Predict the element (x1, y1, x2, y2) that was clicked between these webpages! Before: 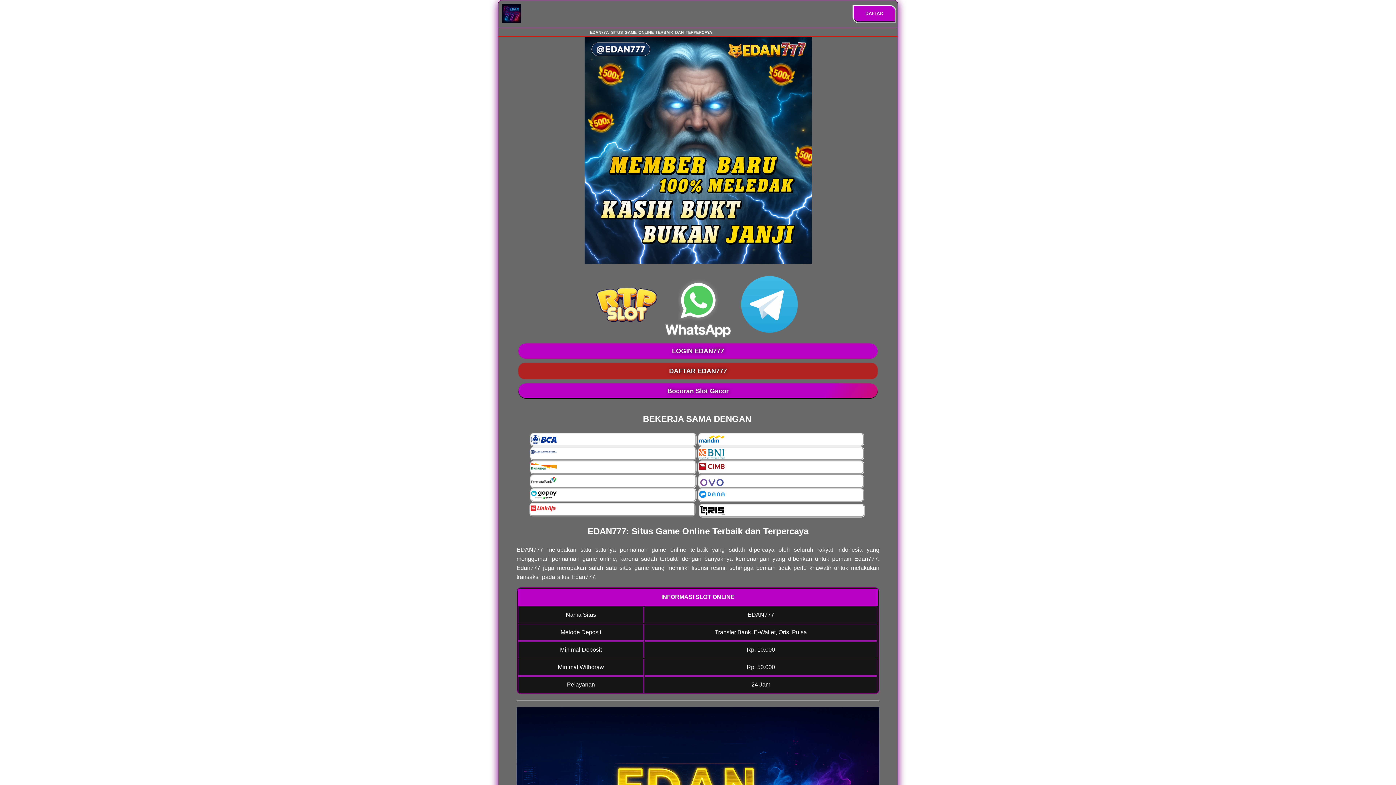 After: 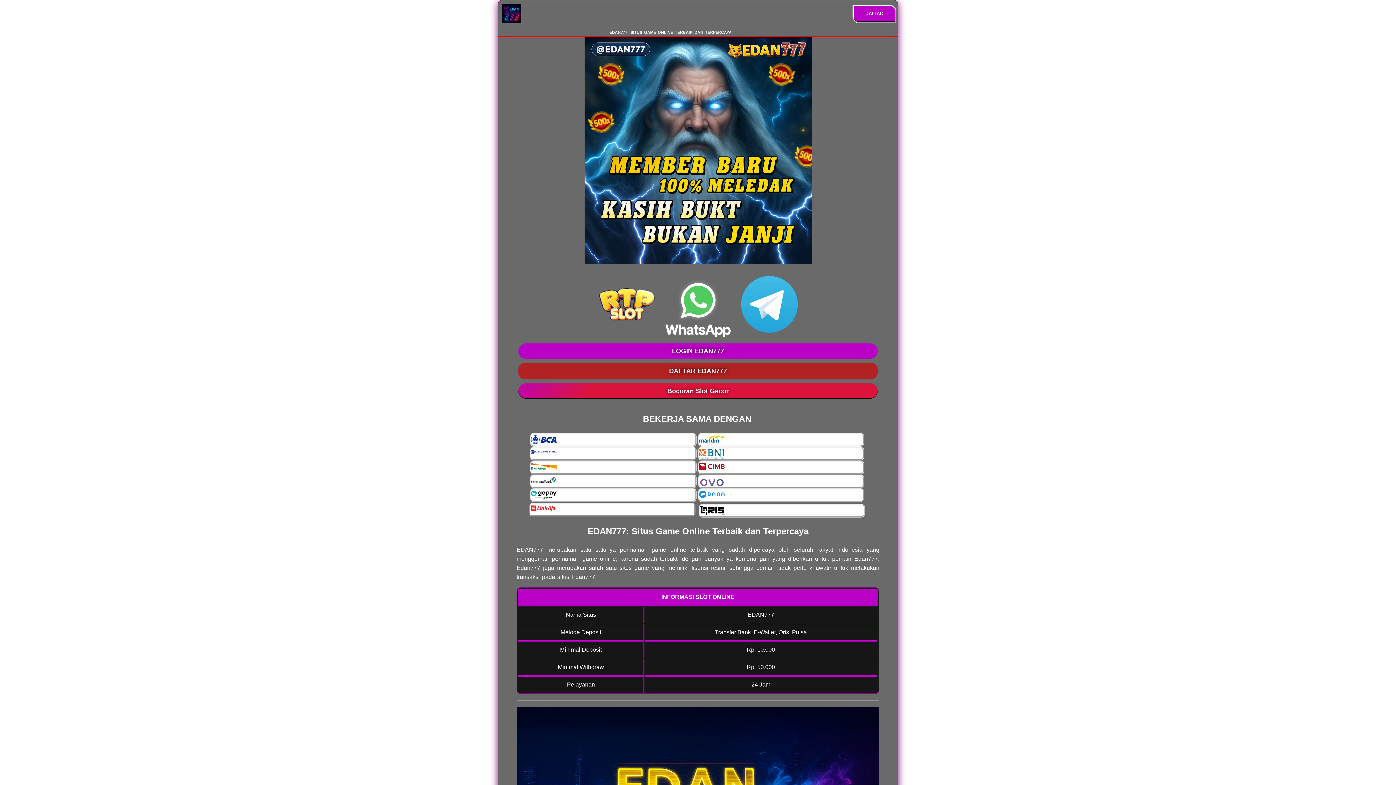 Action: bbox: (518, 383, 877, 398) label: Bocoran Slot Gacor